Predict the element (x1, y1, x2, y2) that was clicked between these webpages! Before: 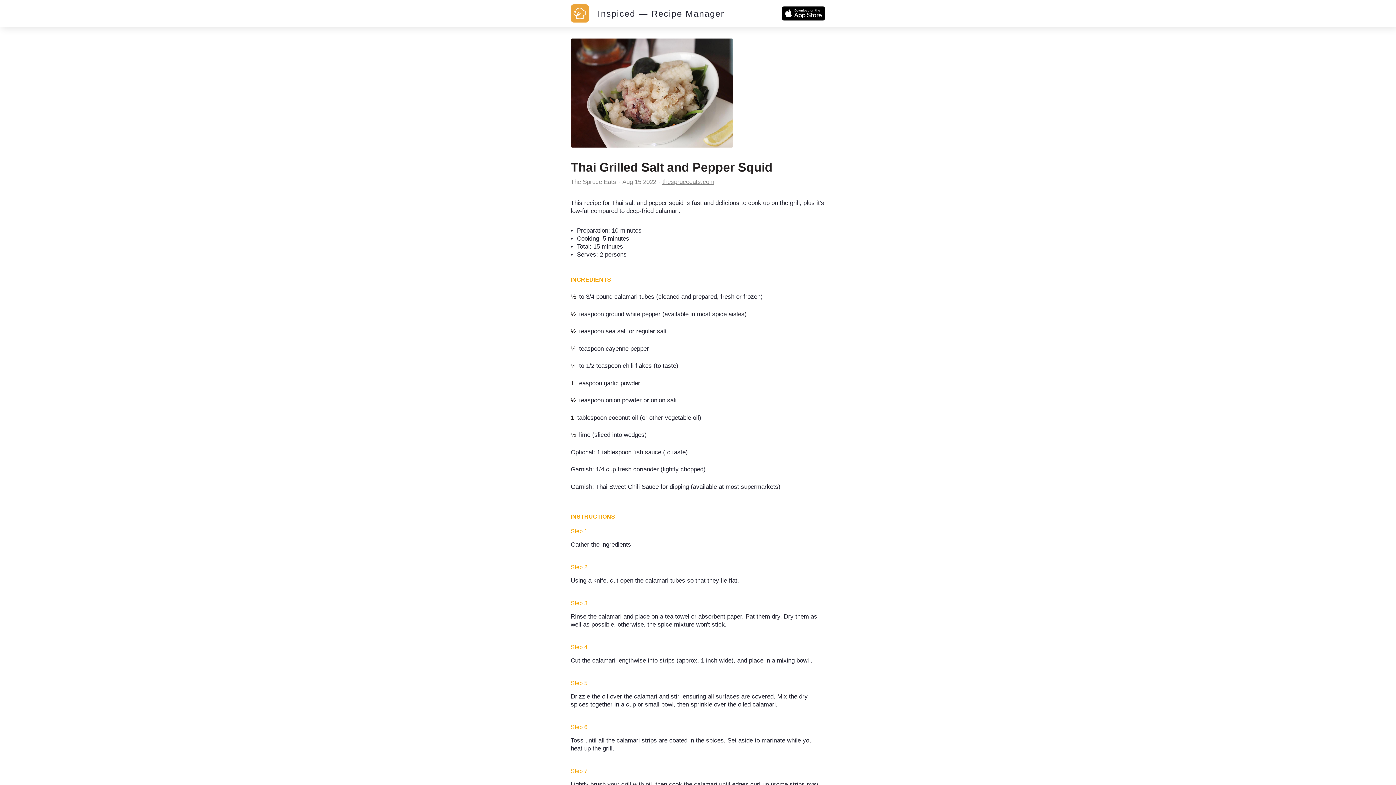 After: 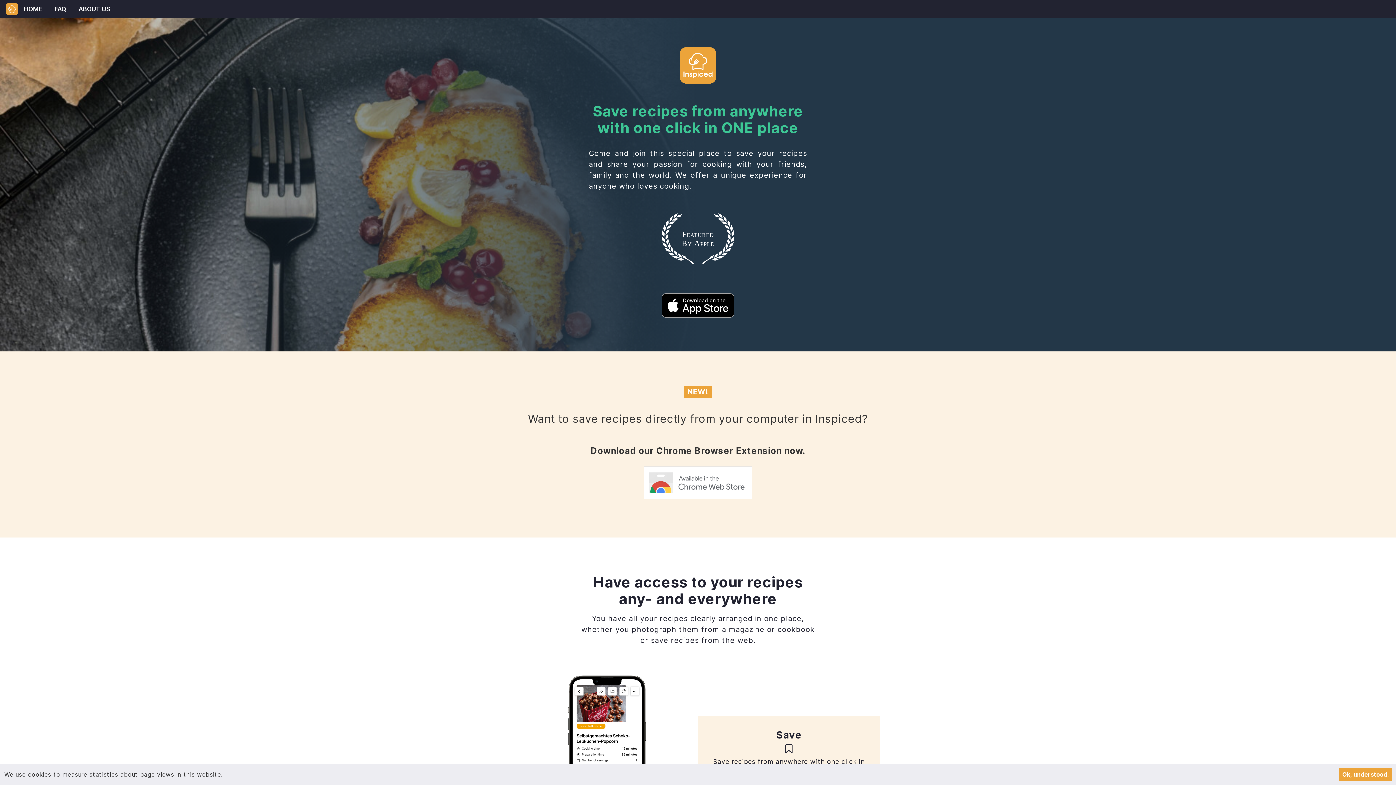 Action: label: Inspiced — Recipe Manager bbox: (589, 11, 724, 17)